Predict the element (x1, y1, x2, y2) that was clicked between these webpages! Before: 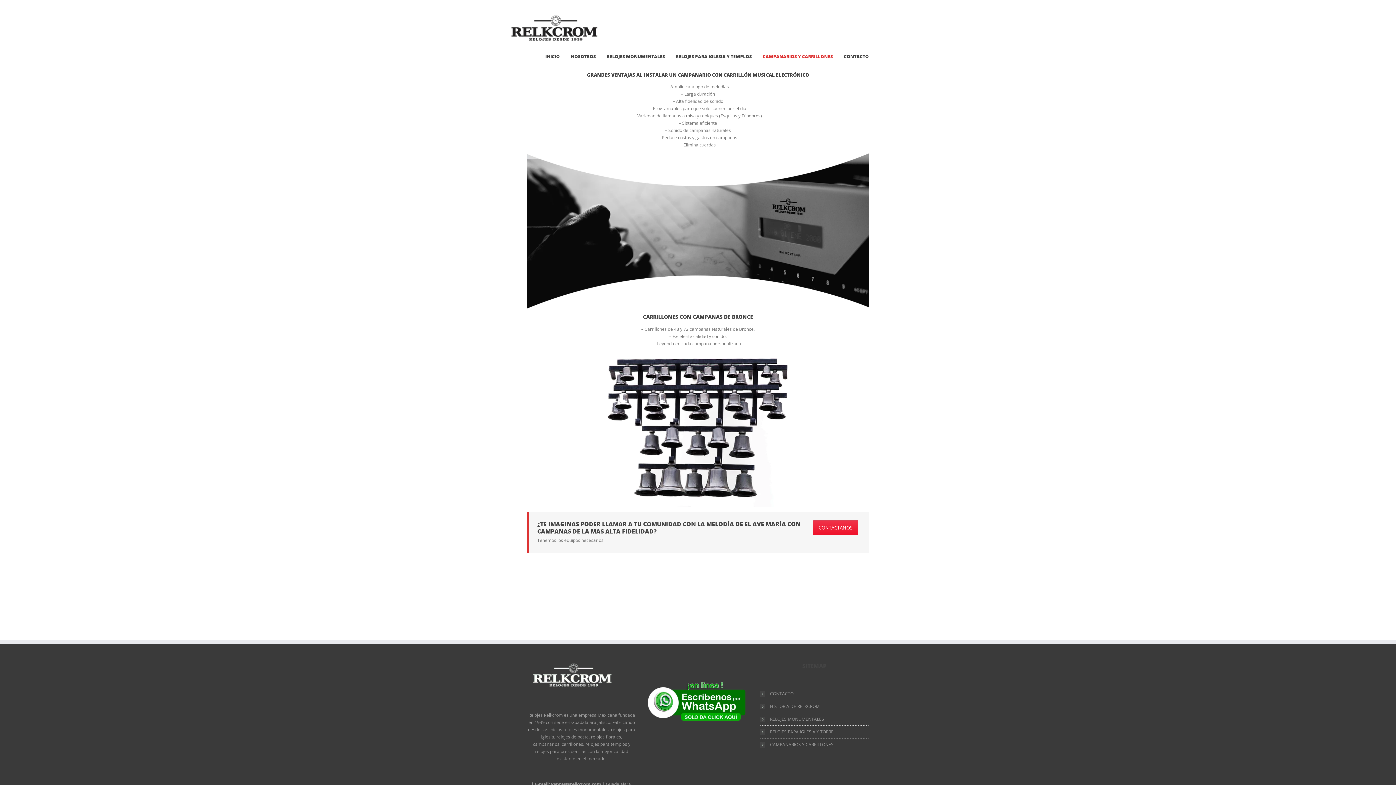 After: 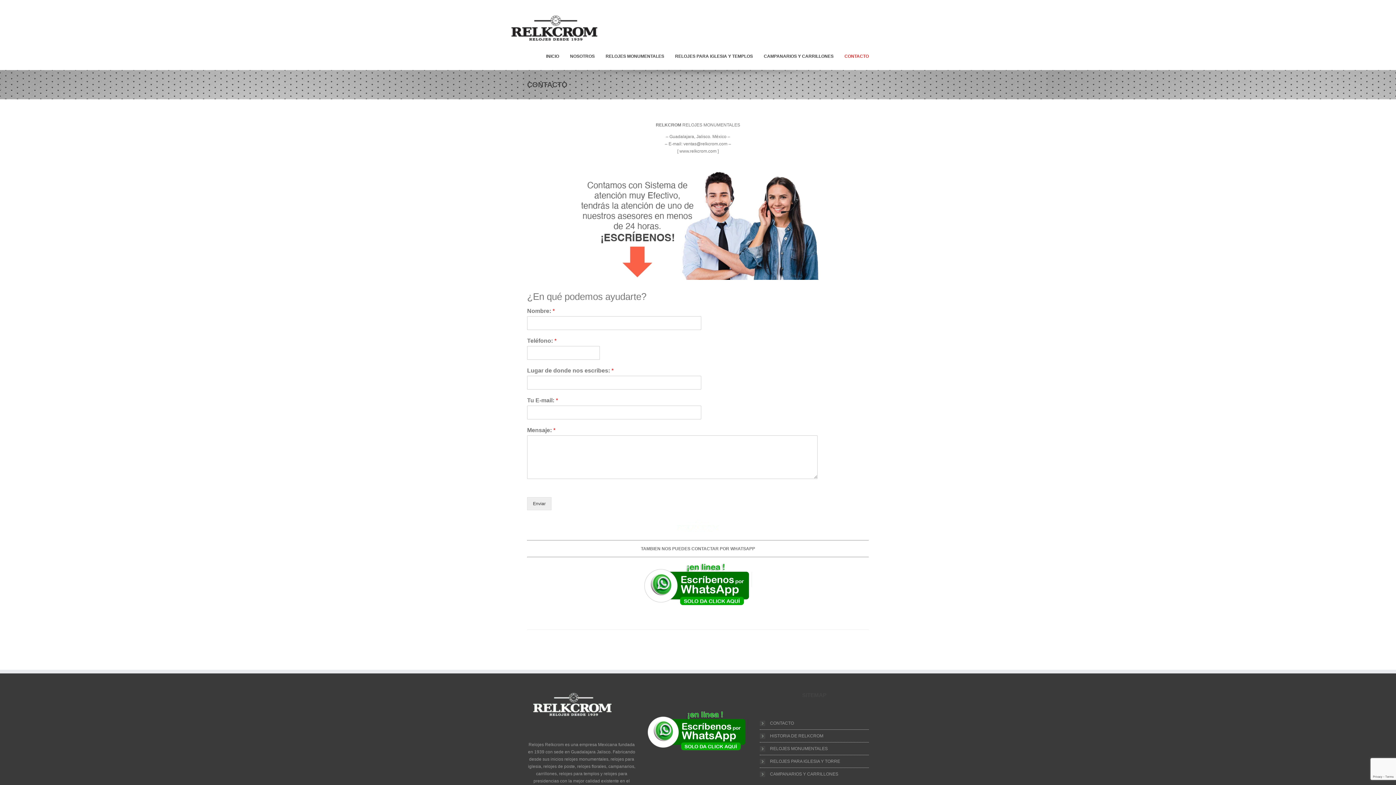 Action: bbox: (527, 674, 618, 680)